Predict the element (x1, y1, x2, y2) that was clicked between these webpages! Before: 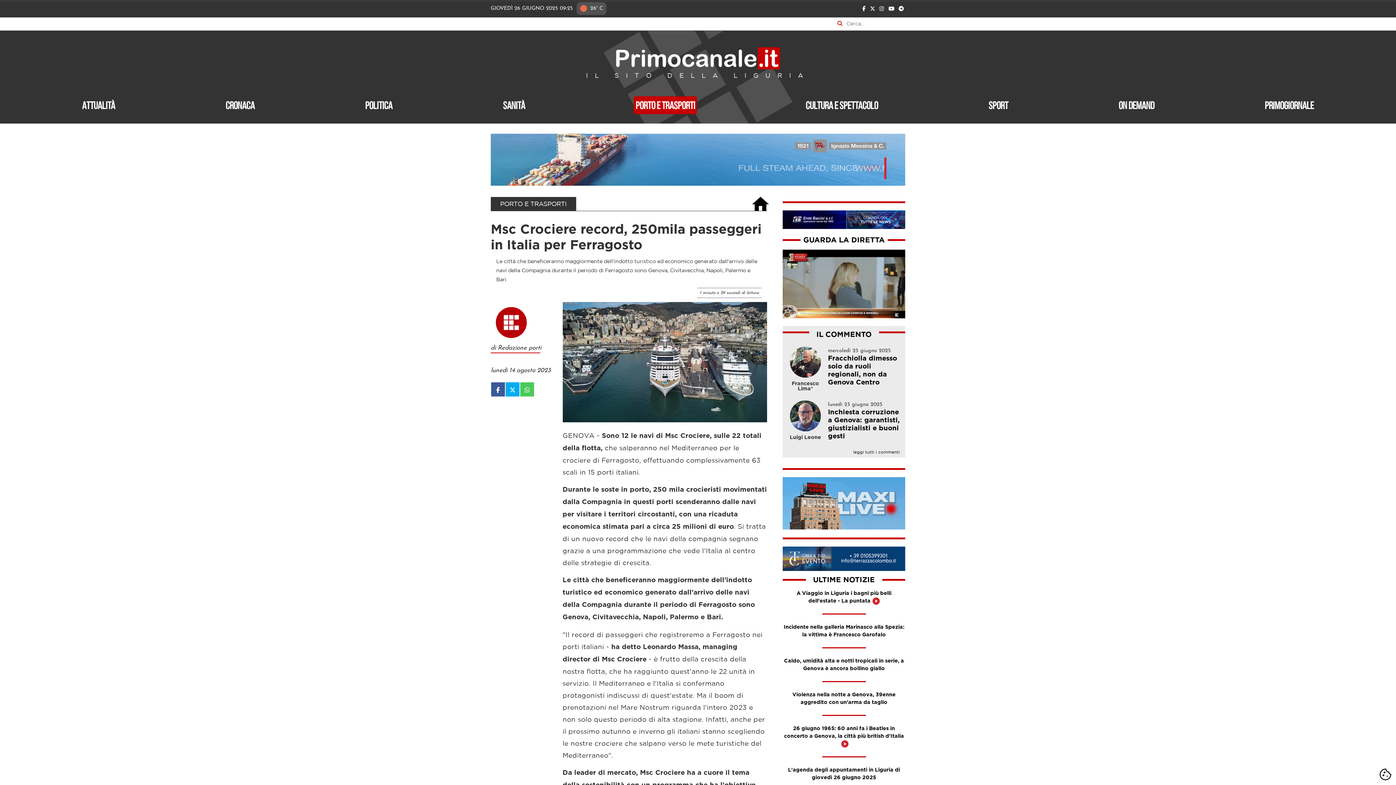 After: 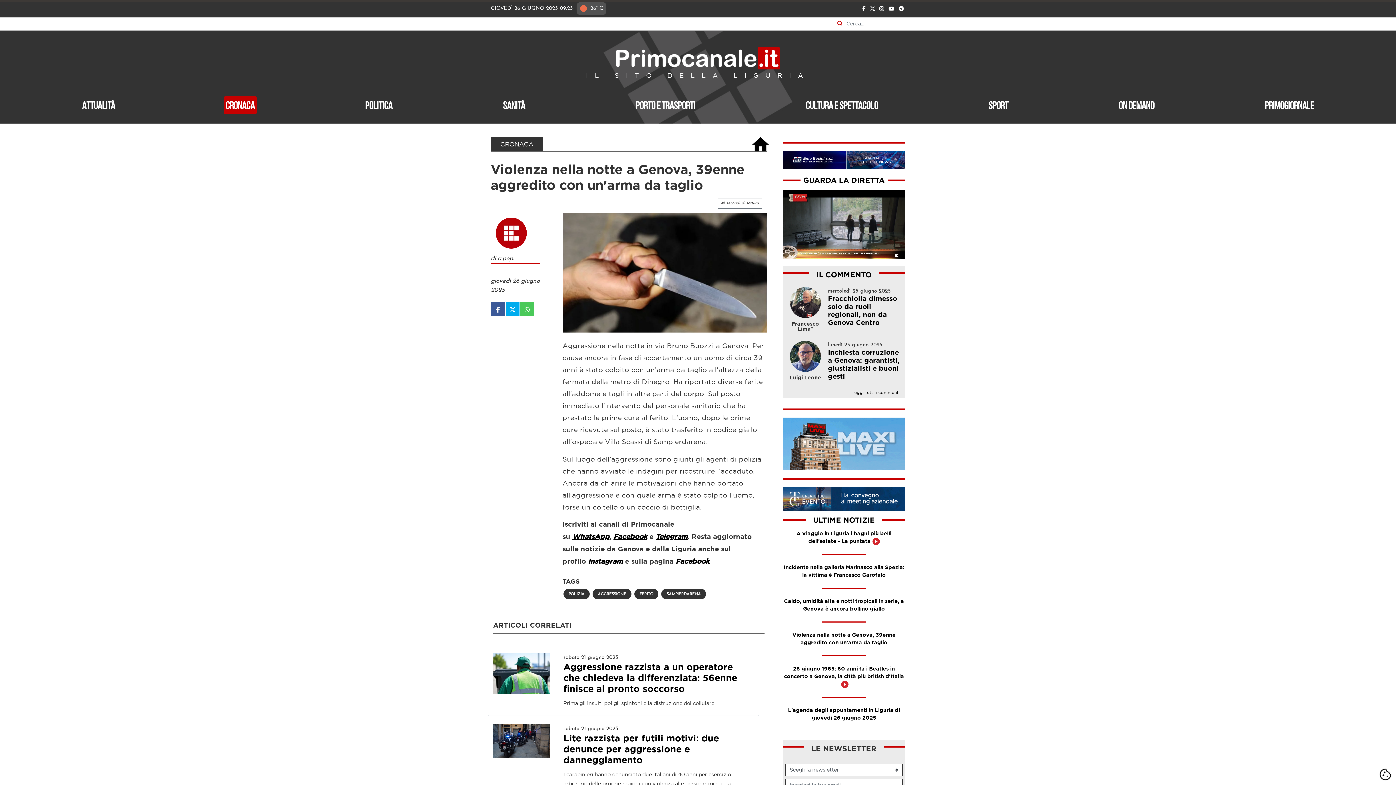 Action: bbox: (782, 692, 905, 716) label: Violenza nella notte a Genova, 39enne aggredito con un'arma da taglio